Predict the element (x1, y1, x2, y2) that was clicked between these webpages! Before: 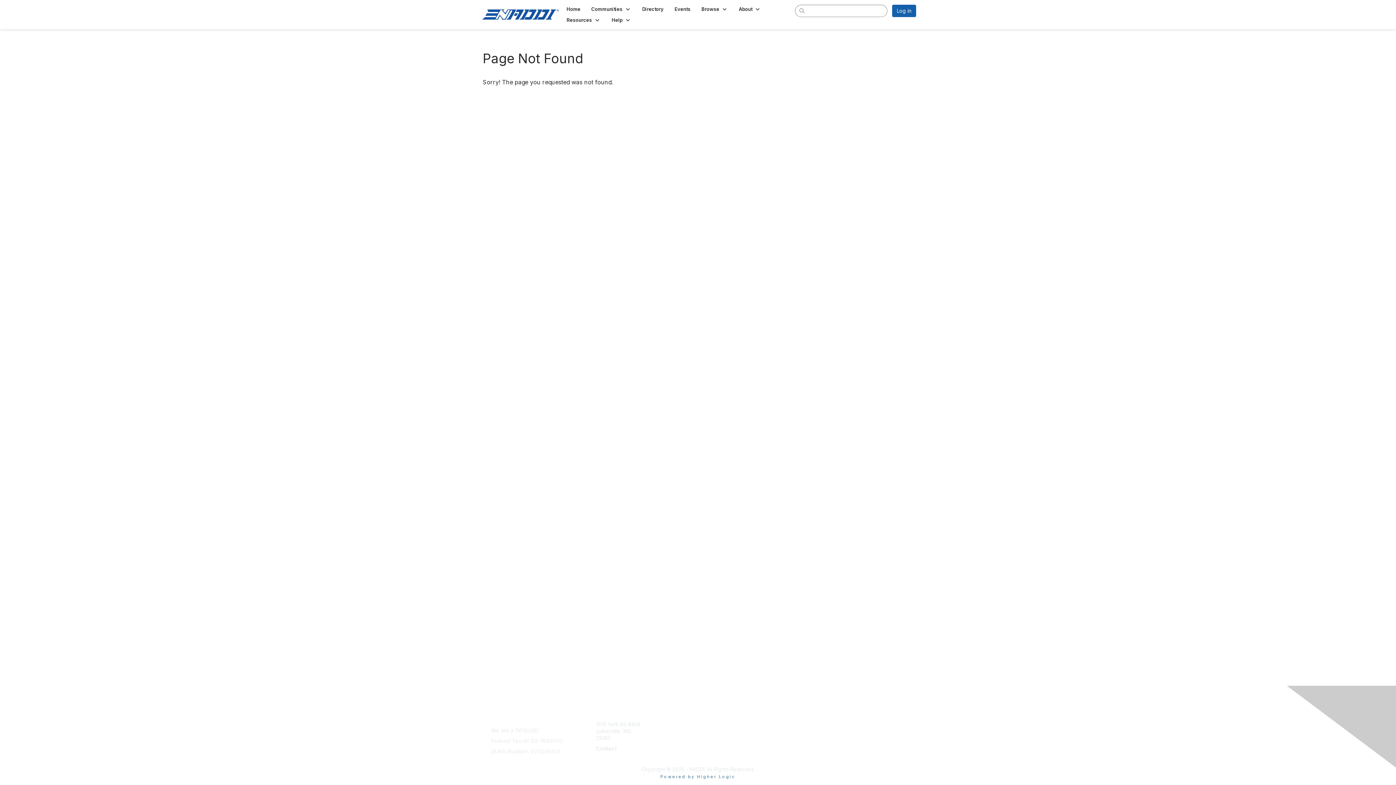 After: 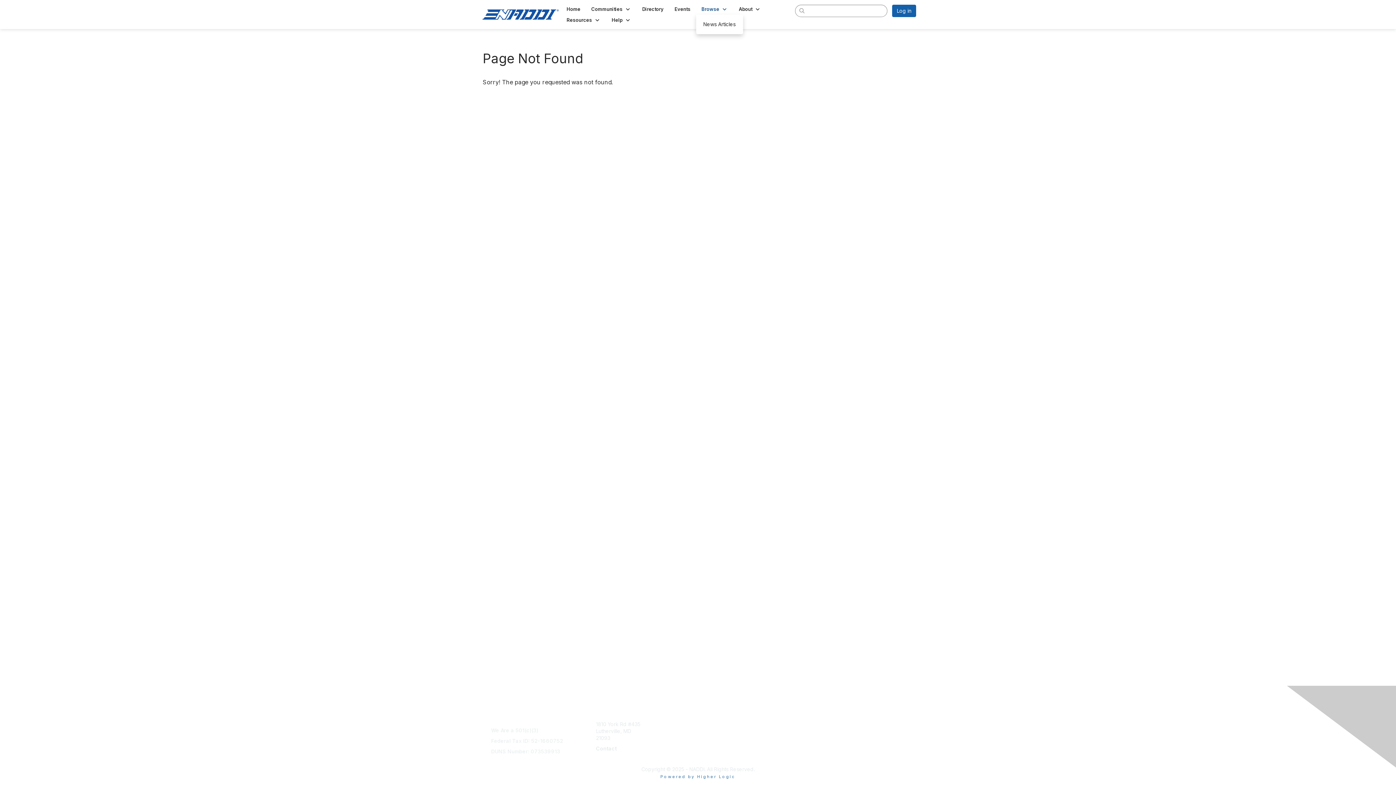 Action: label: Show Browse submenu bbox: (696, 3, 733, 14)